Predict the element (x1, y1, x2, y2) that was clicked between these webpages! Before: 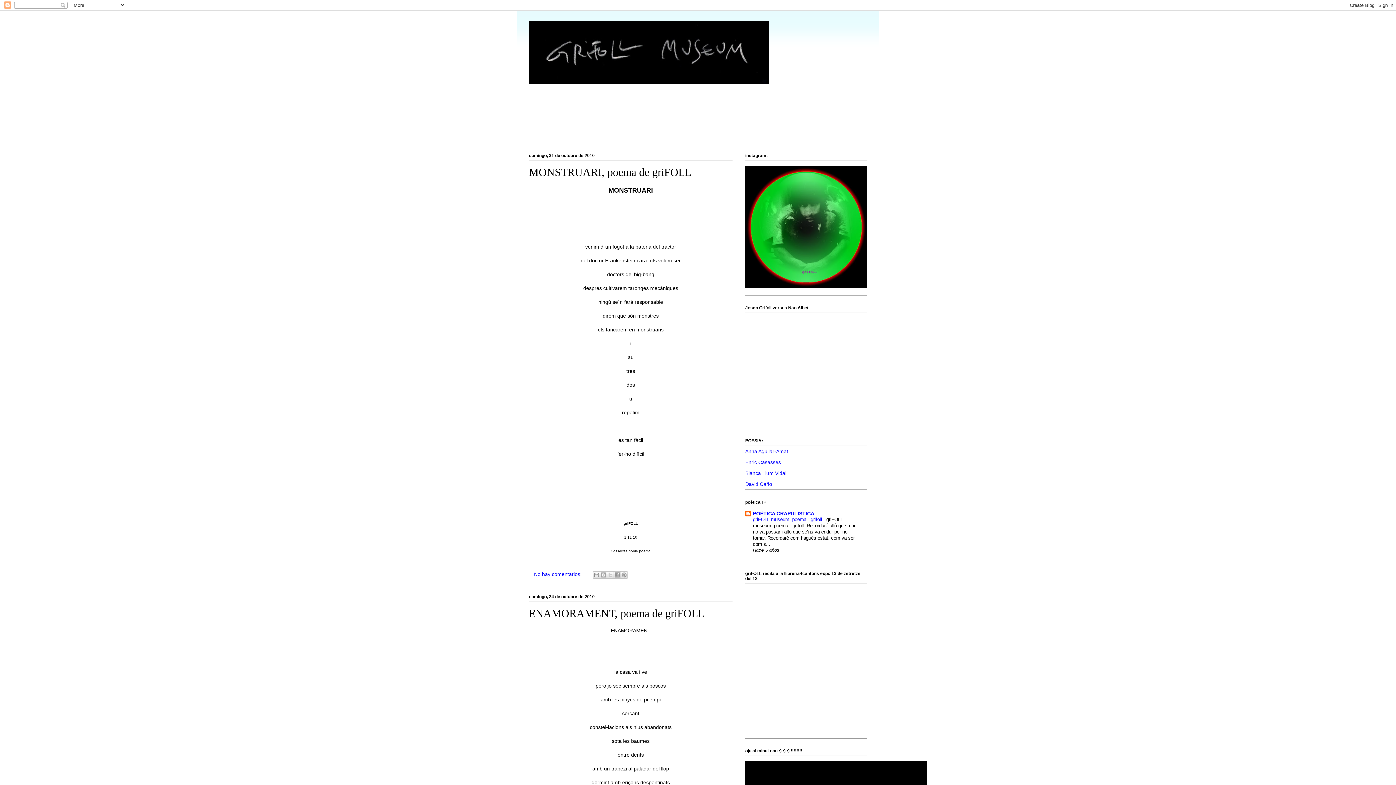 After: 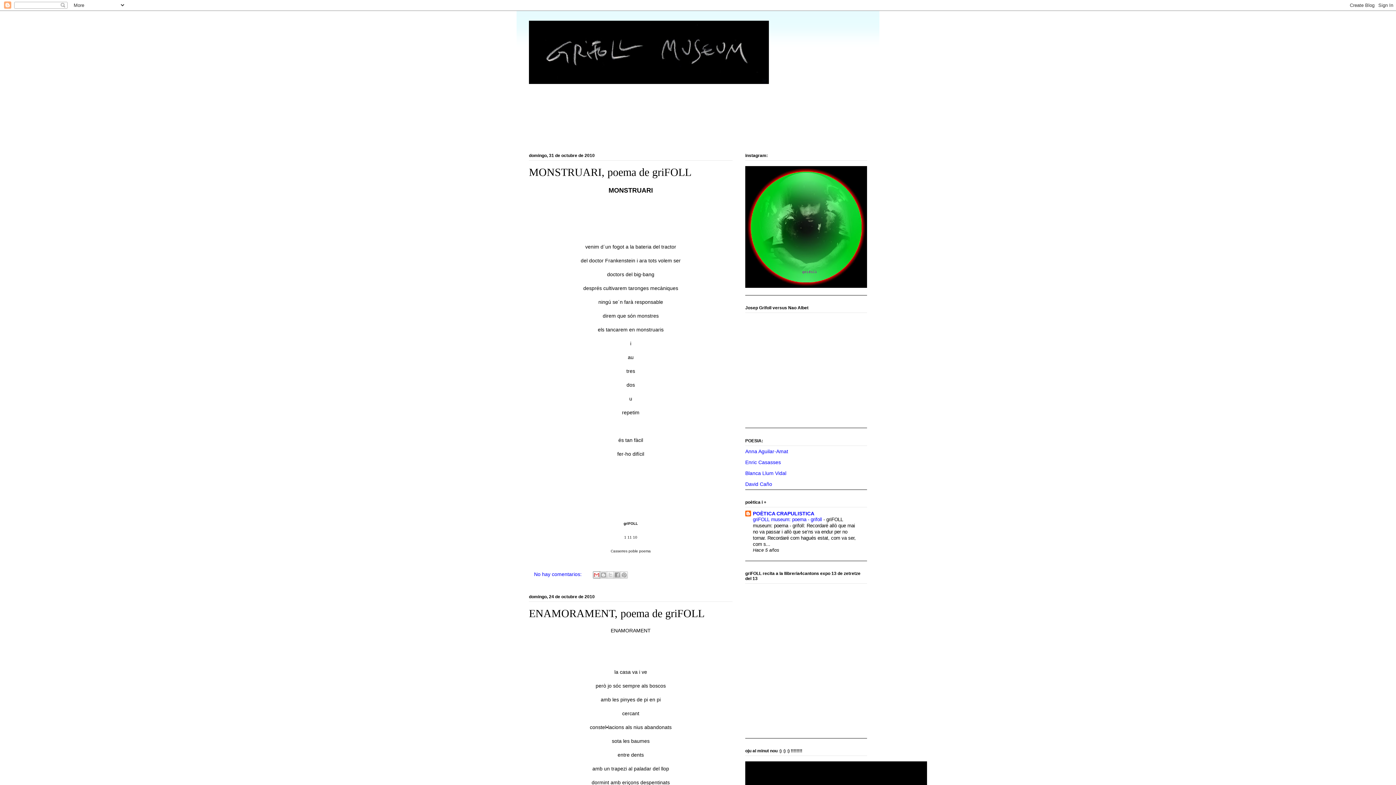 Action: bbox: (593, 571, 600, 578) label: Enviar por correo electrónico